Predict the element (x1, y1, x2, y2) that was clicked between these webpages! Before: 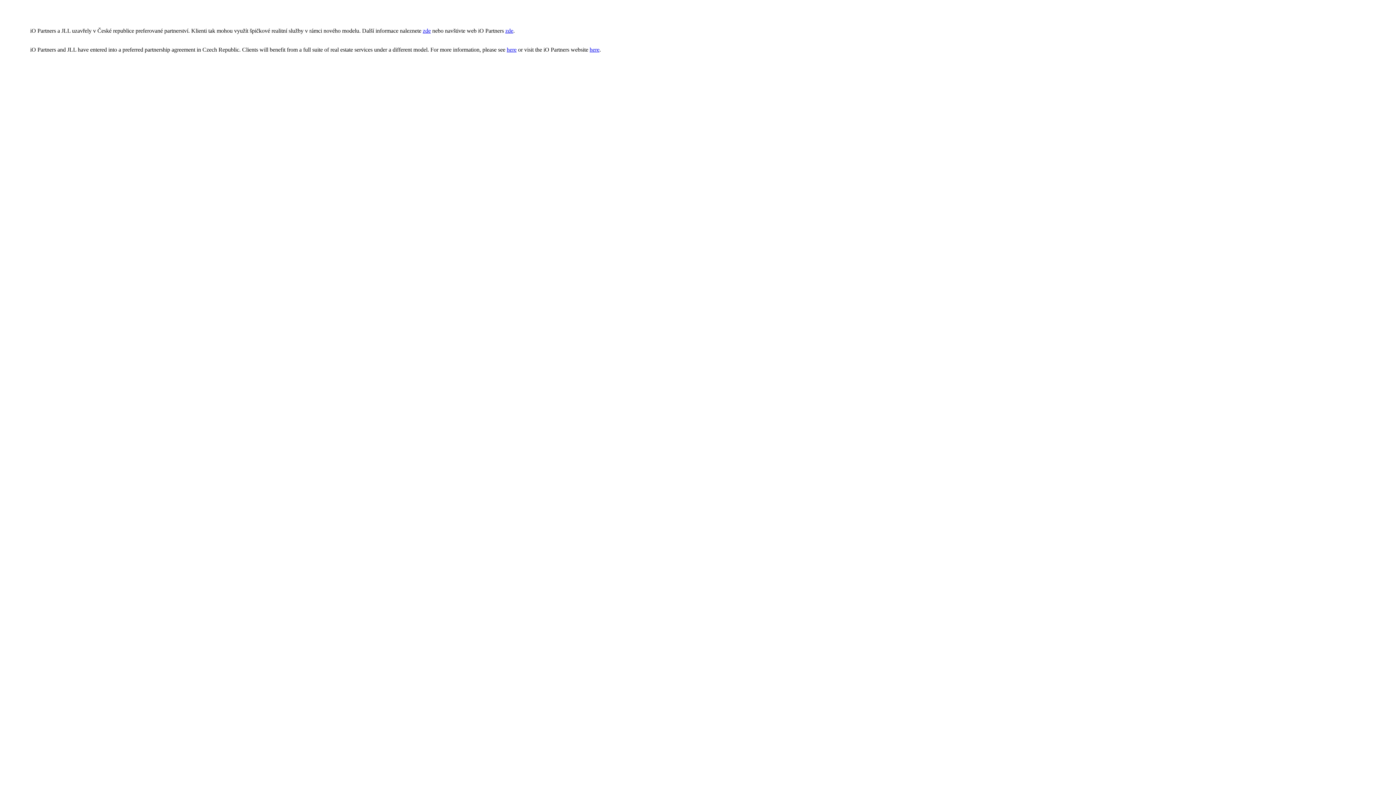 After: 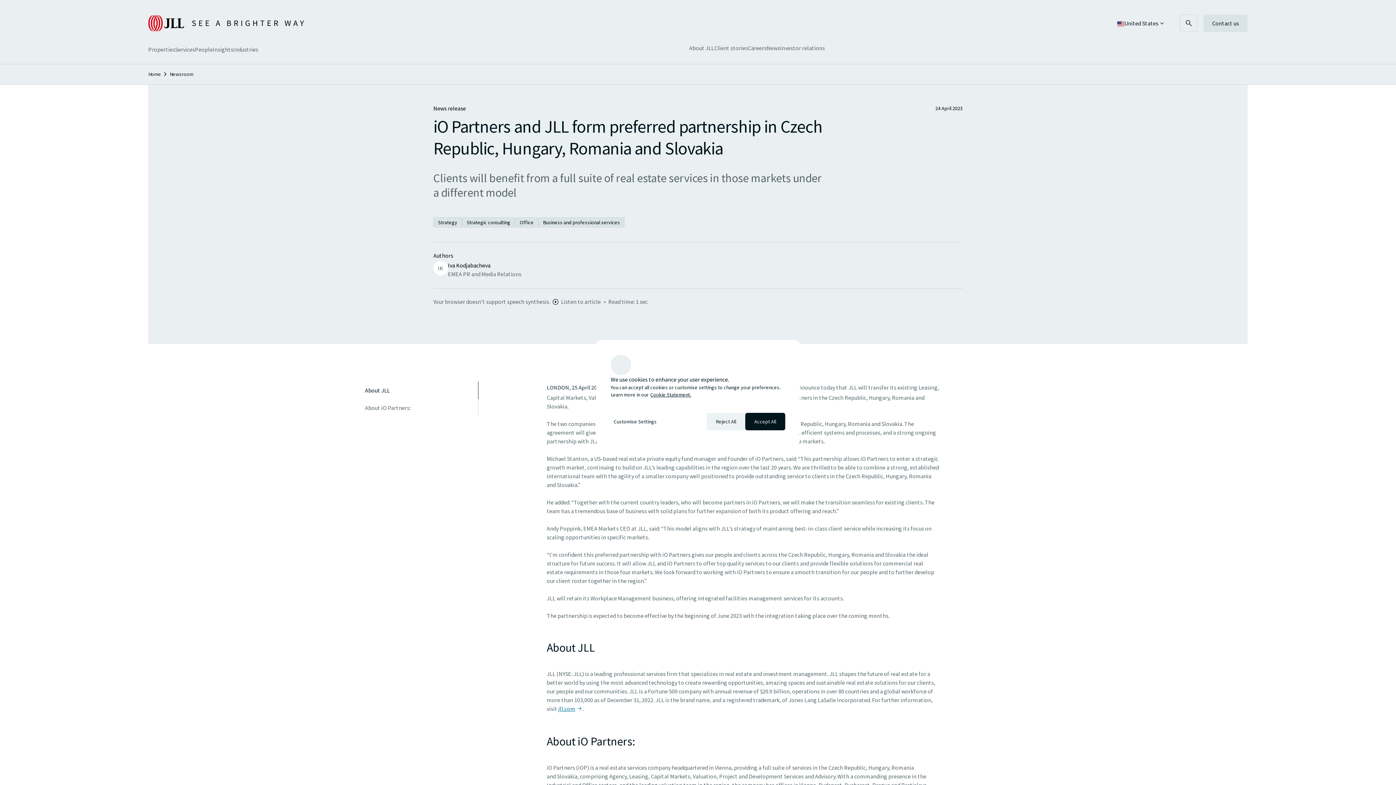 Action: bbox: (506, 46, 516, 52) label: here